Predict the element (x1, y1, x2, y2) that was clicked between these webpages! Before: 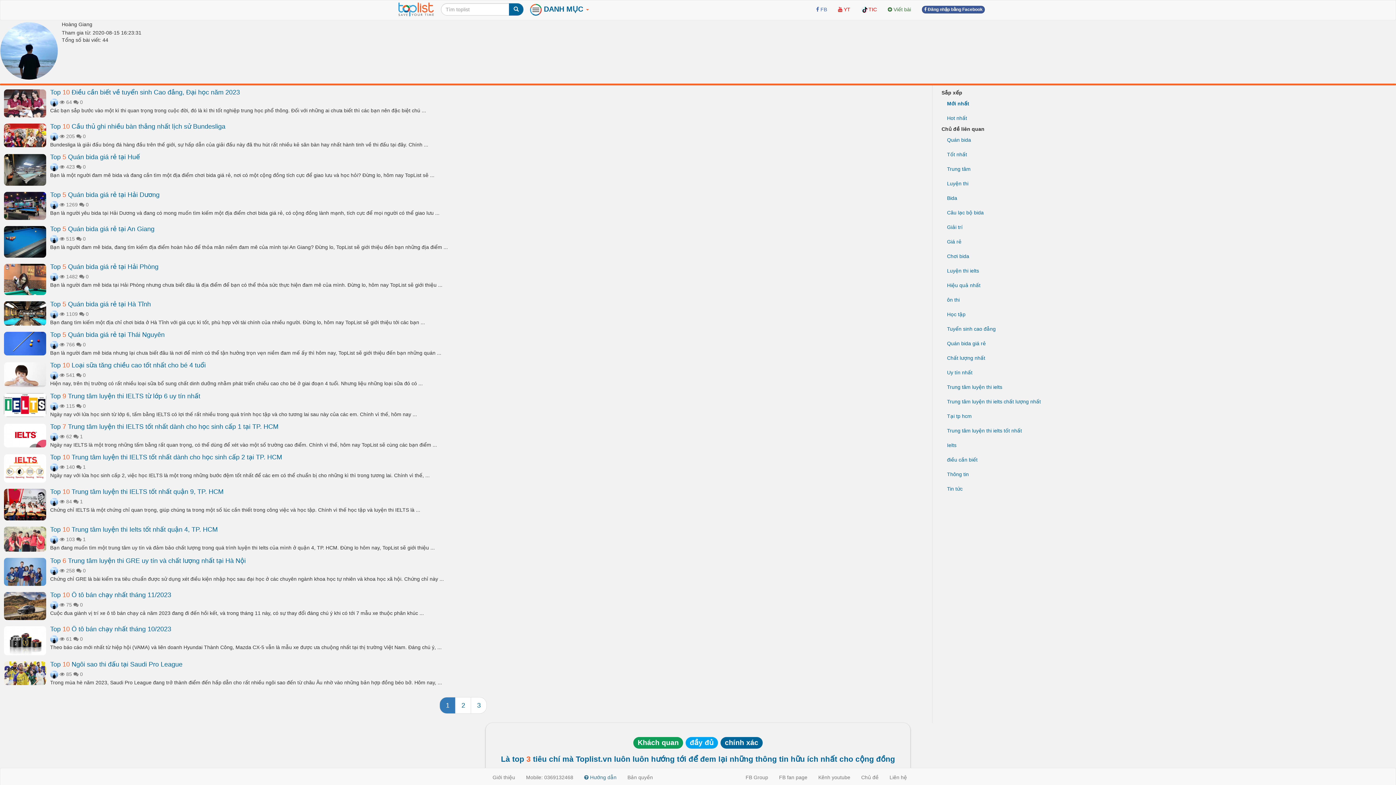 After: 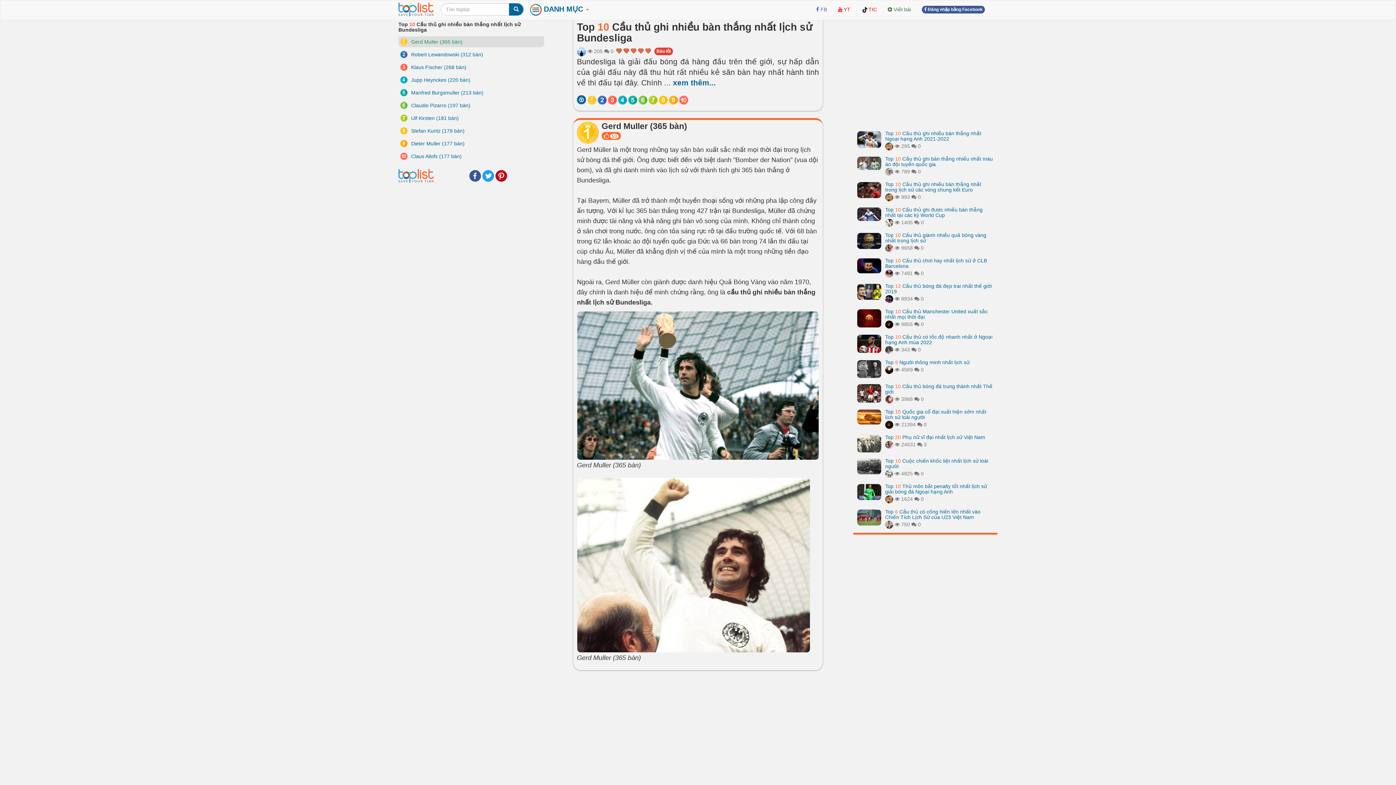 Action: bbox: (3, 132, 46, 137)